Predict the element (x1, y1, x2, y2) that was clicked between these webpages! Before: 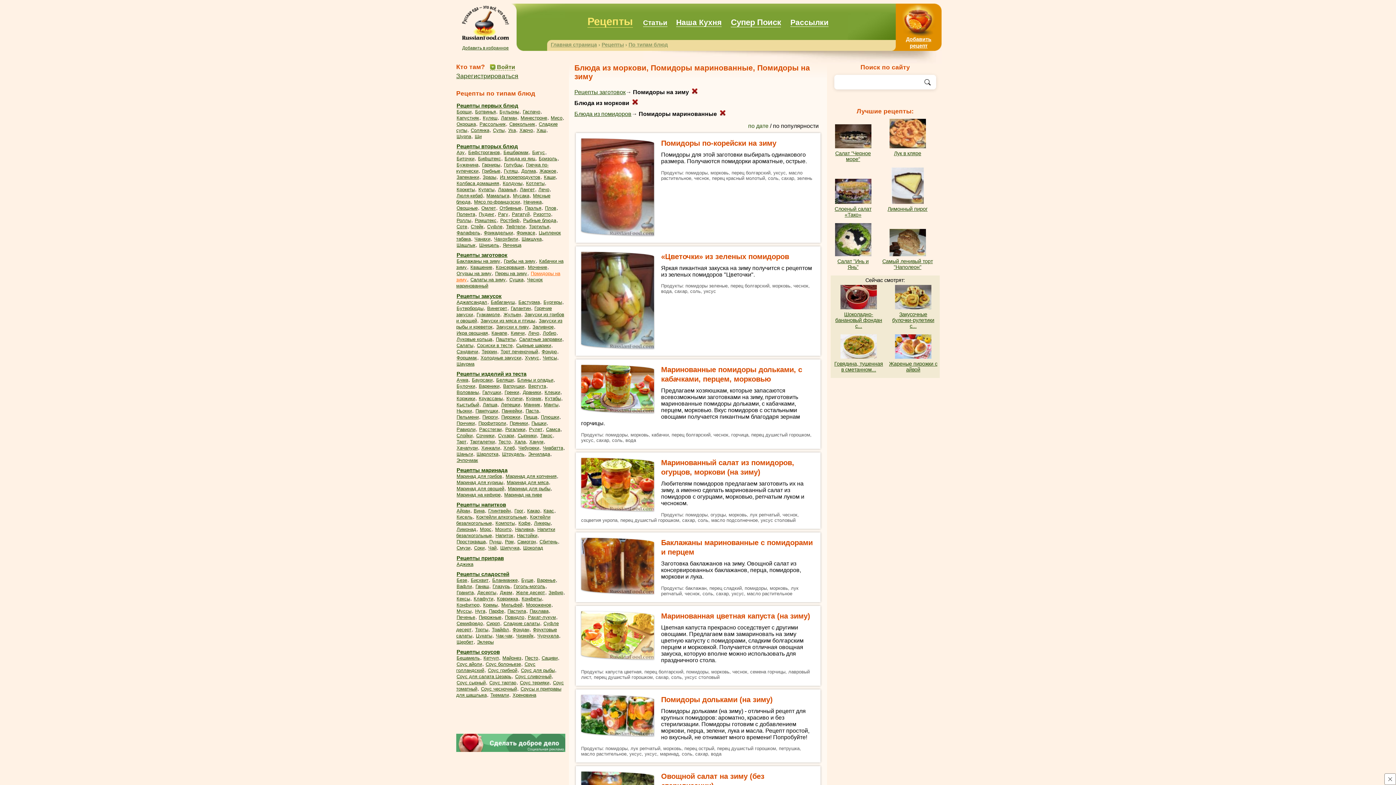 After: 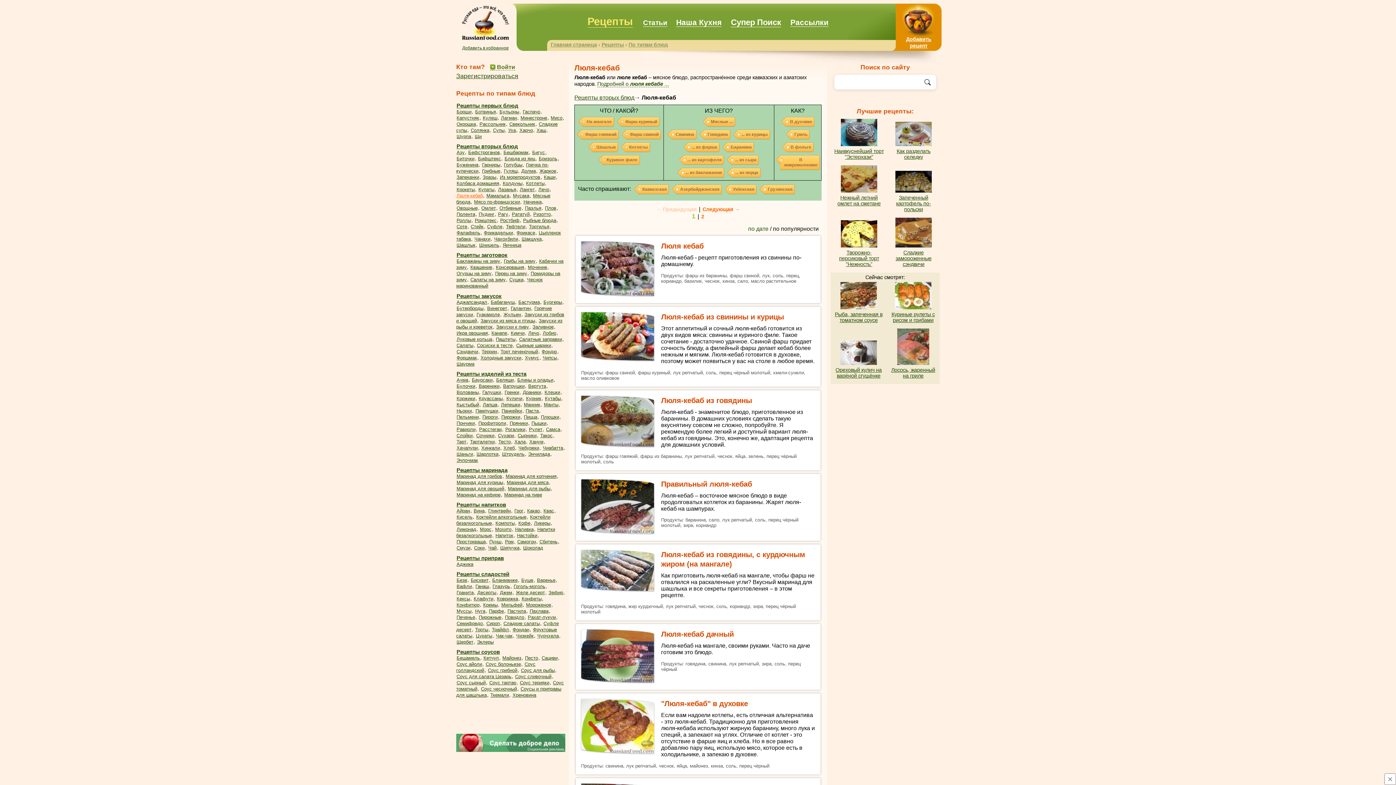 Action: bbox: (456, 193, 482, 198) label: Люля-кебаб